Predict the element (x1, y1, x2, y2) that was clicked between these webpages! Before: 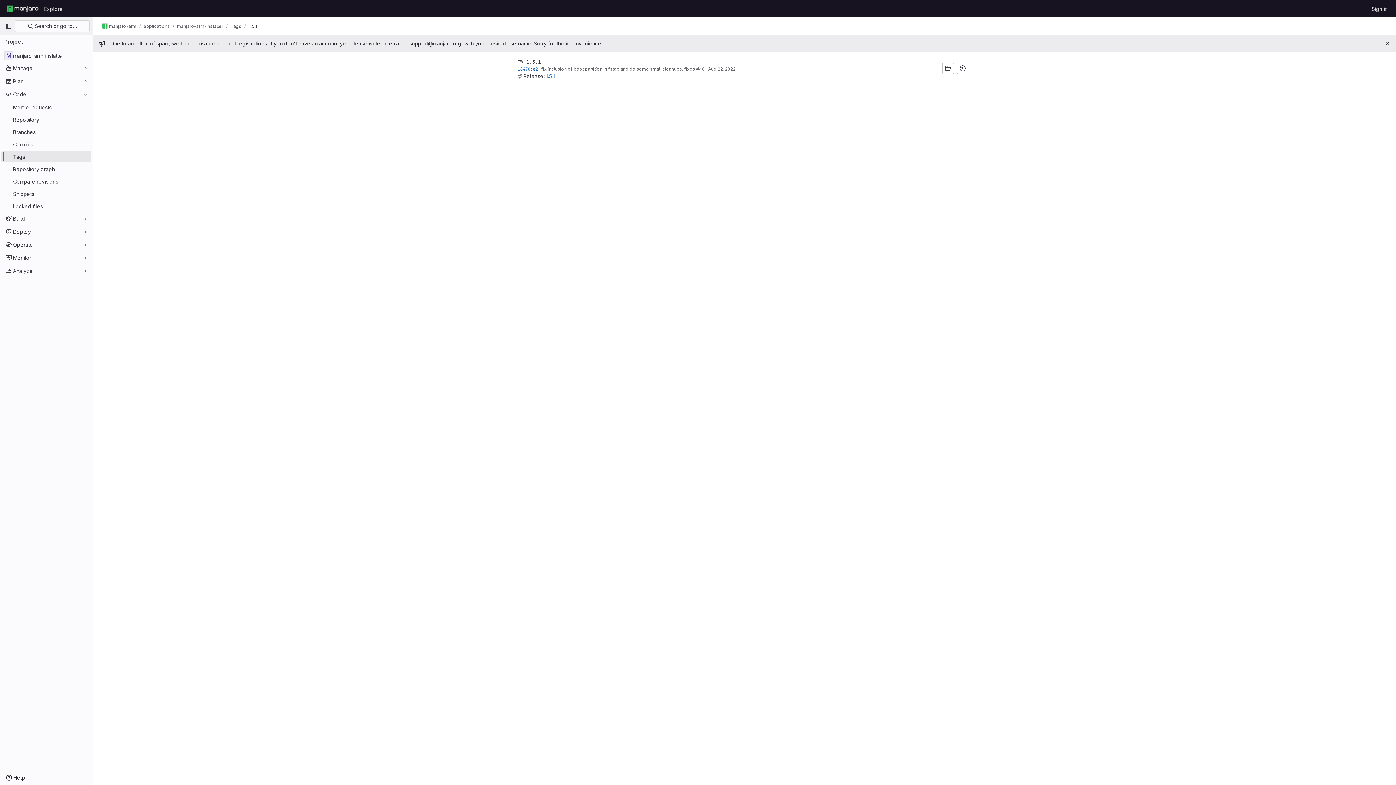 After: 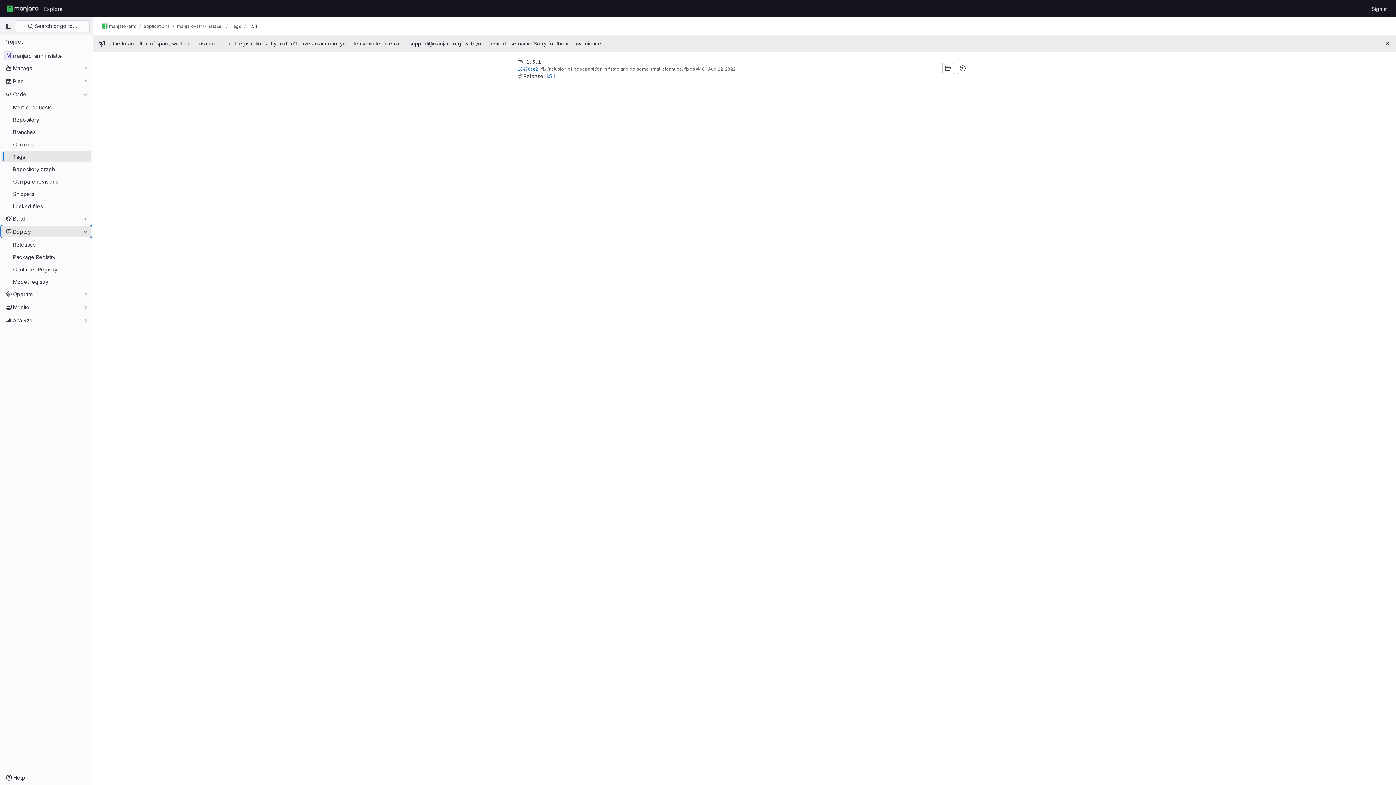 Action: bbox: (1, 225, 91, 237) label: Deploy